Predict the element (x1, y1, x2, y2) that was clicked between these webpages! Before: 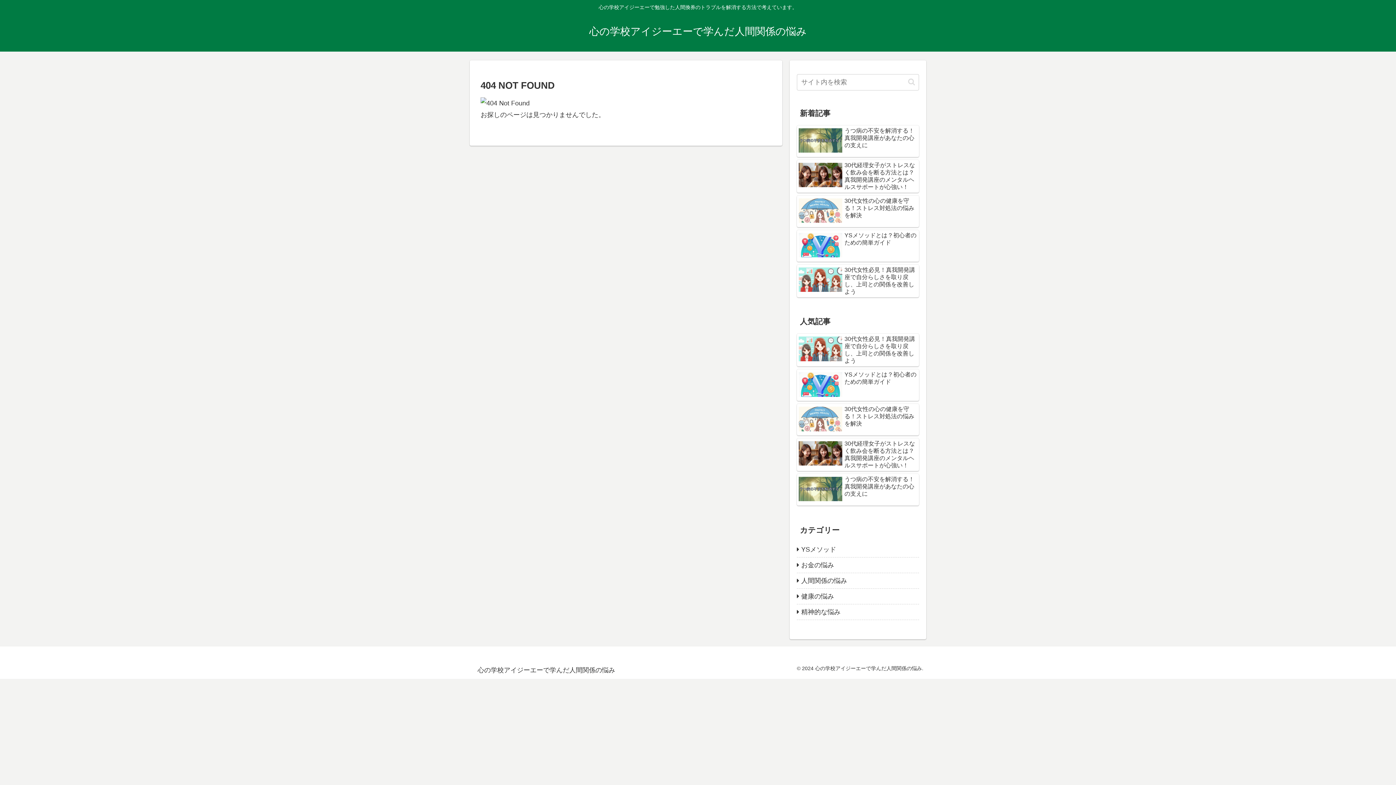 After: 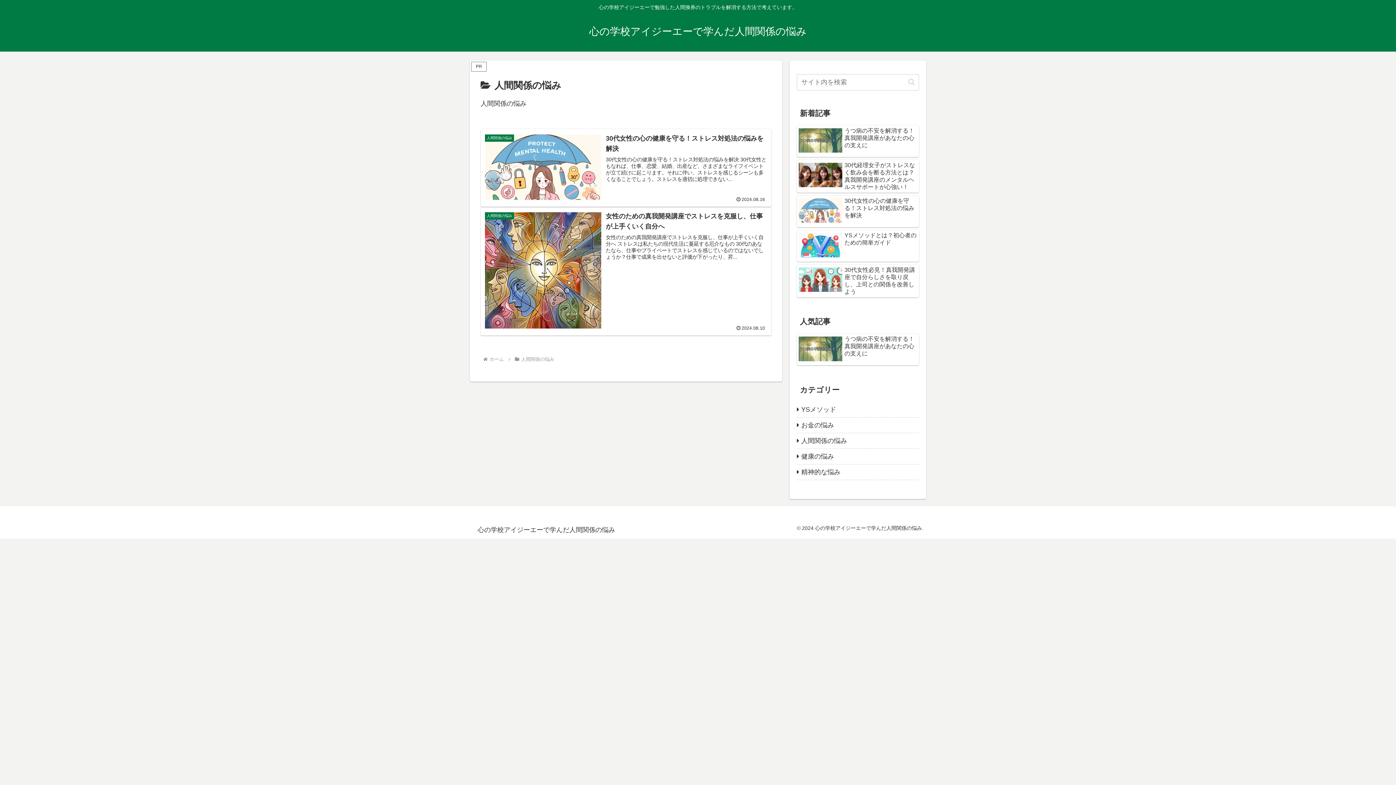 Action: bbox: (797, 573, 919, 589) label: 人間関係の悩み